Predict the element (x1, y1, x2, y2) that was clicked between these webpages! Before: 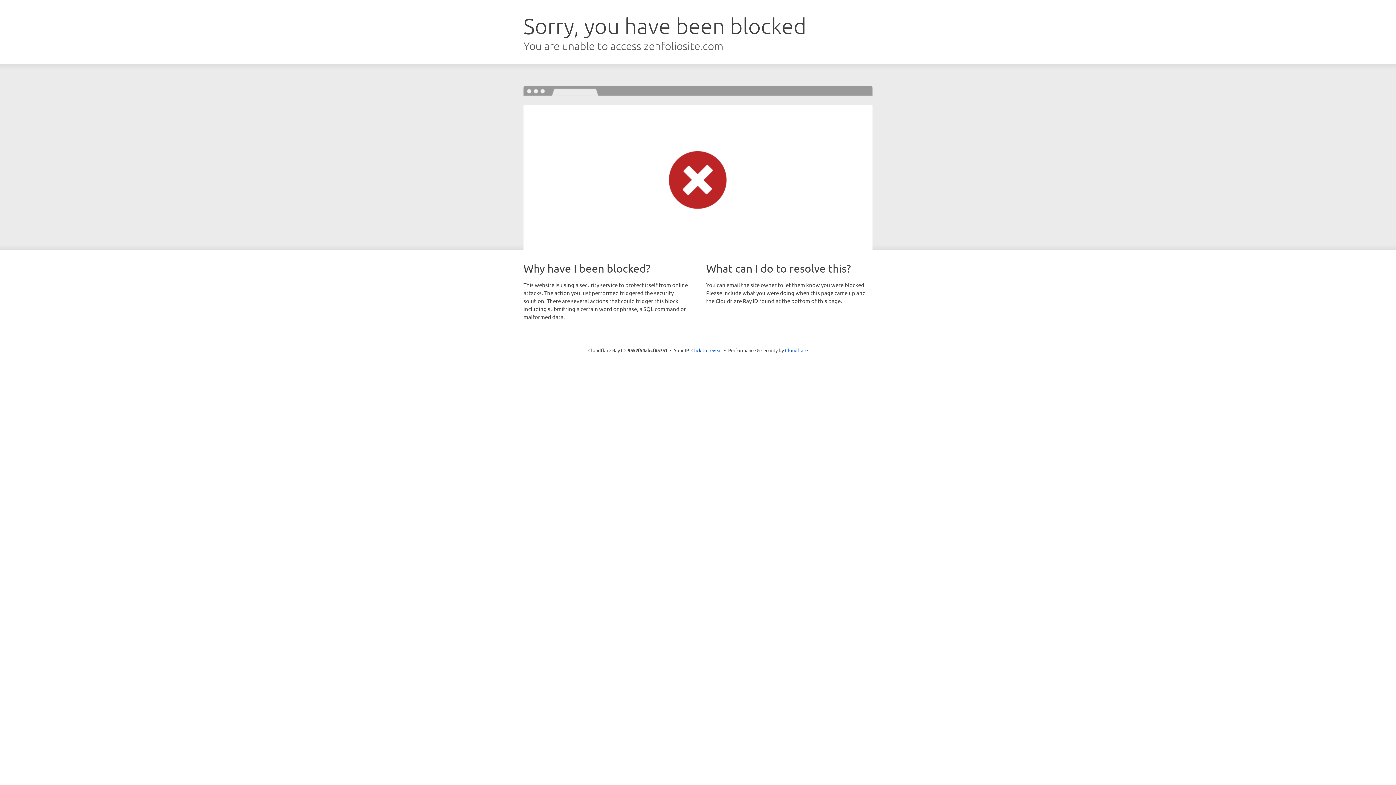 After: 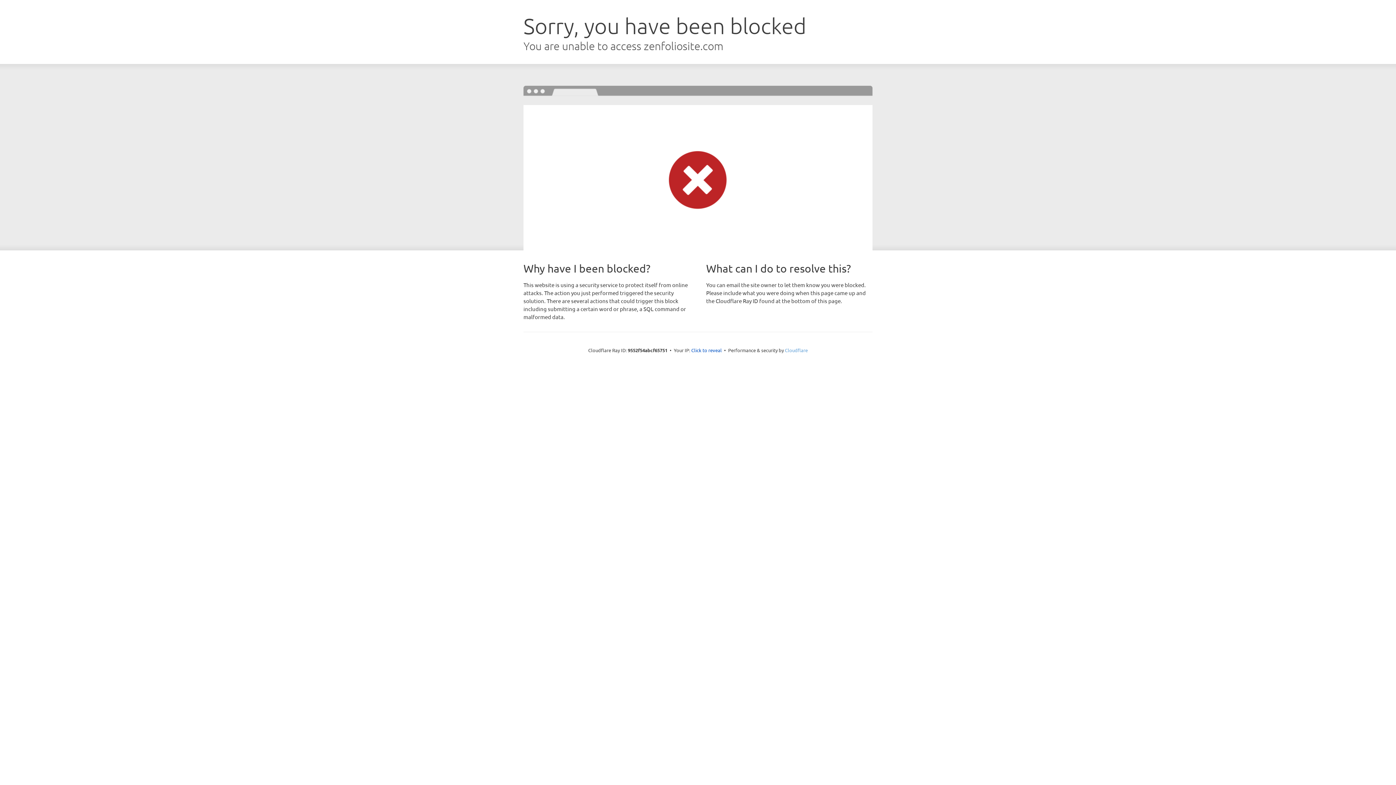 Action: label: Cloudflare bbox: (785, 347, 808, 353)